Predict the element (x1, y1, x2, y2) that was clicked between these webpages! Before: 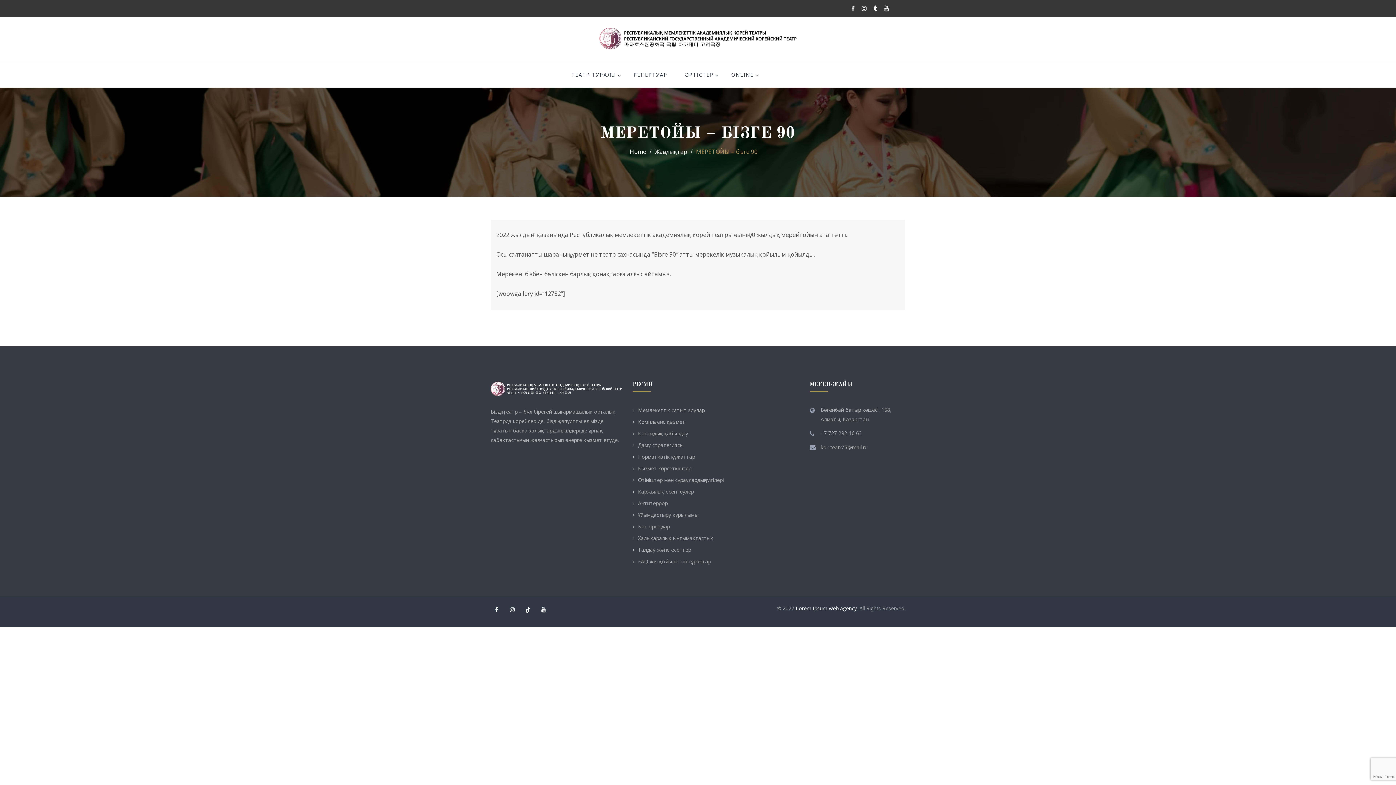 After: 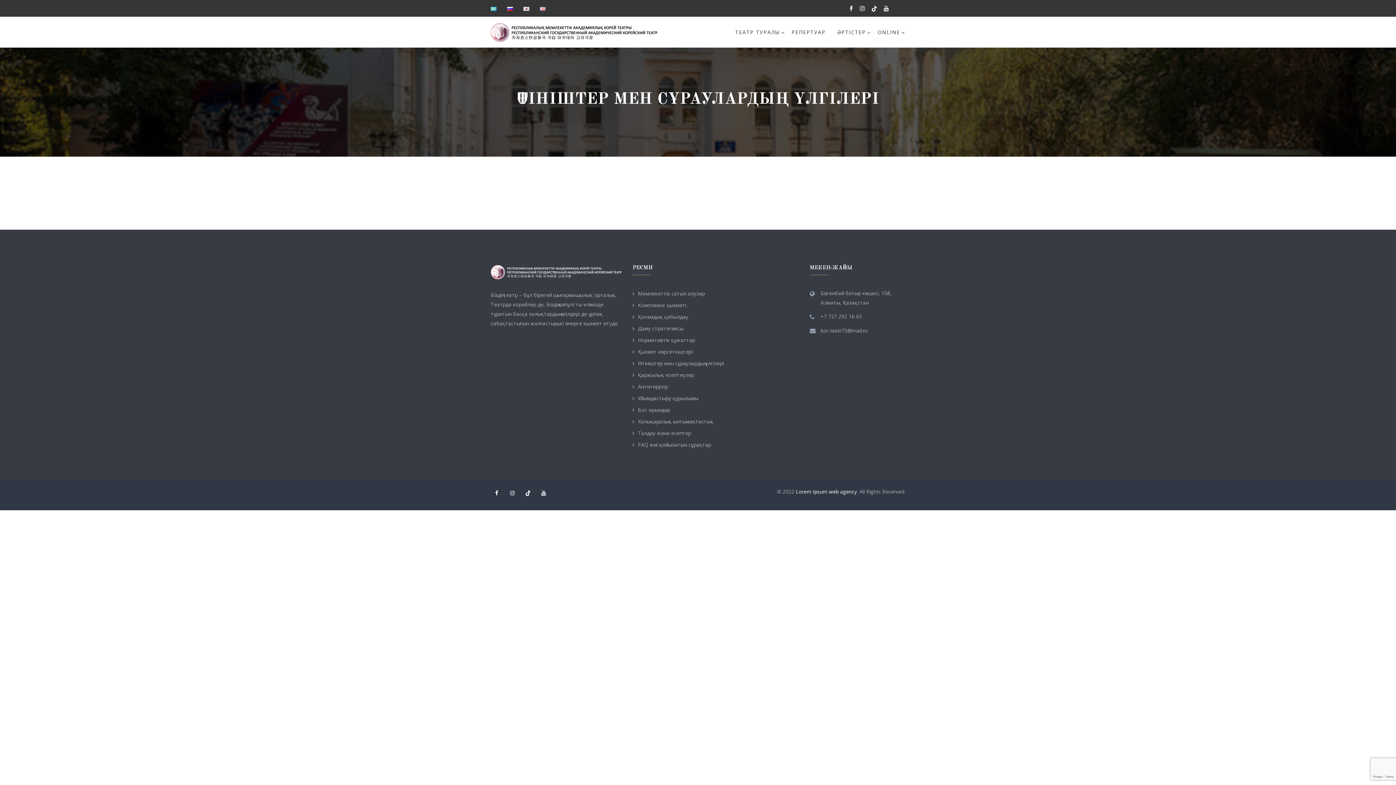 Action: label: Өтініштер мен сұраулардың үлгілері bbox: (638, 476, 724, 483)